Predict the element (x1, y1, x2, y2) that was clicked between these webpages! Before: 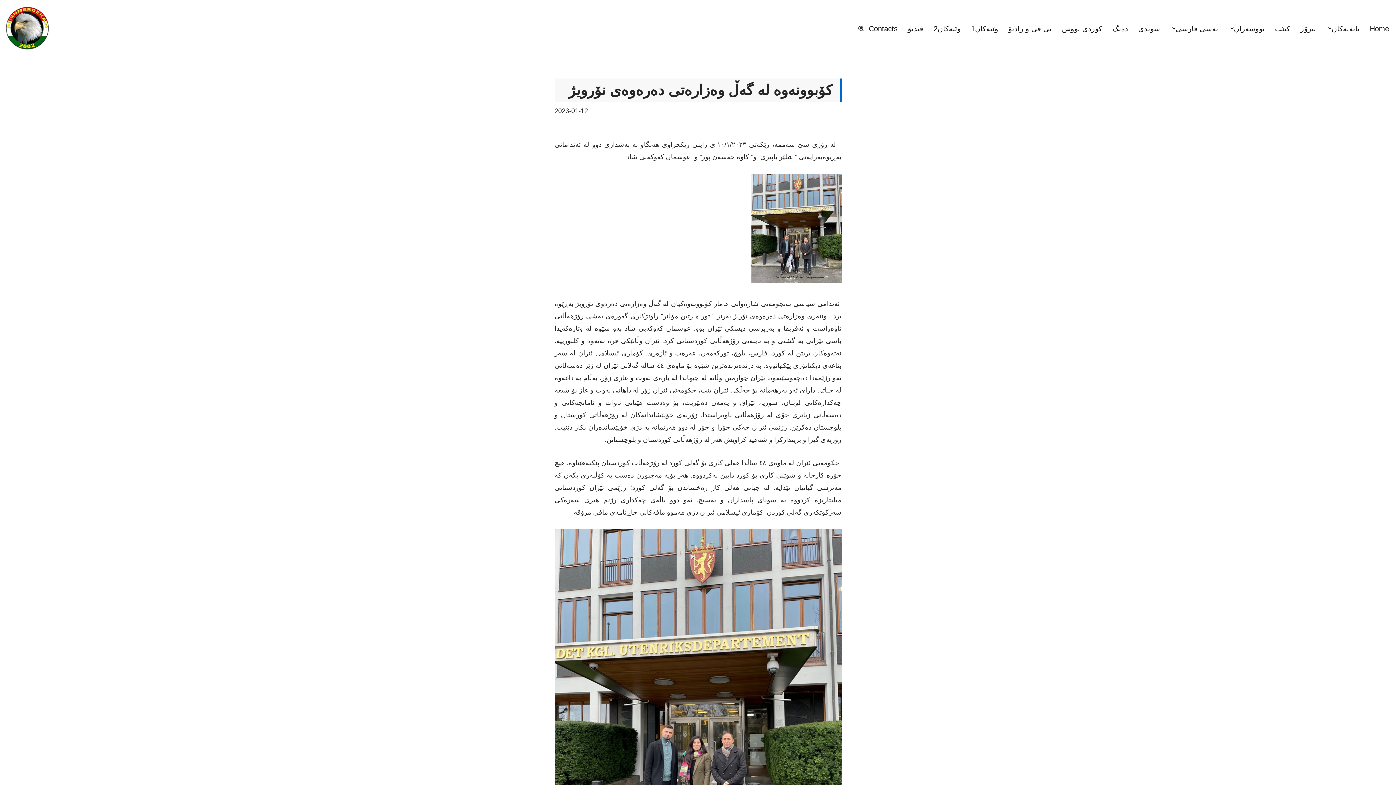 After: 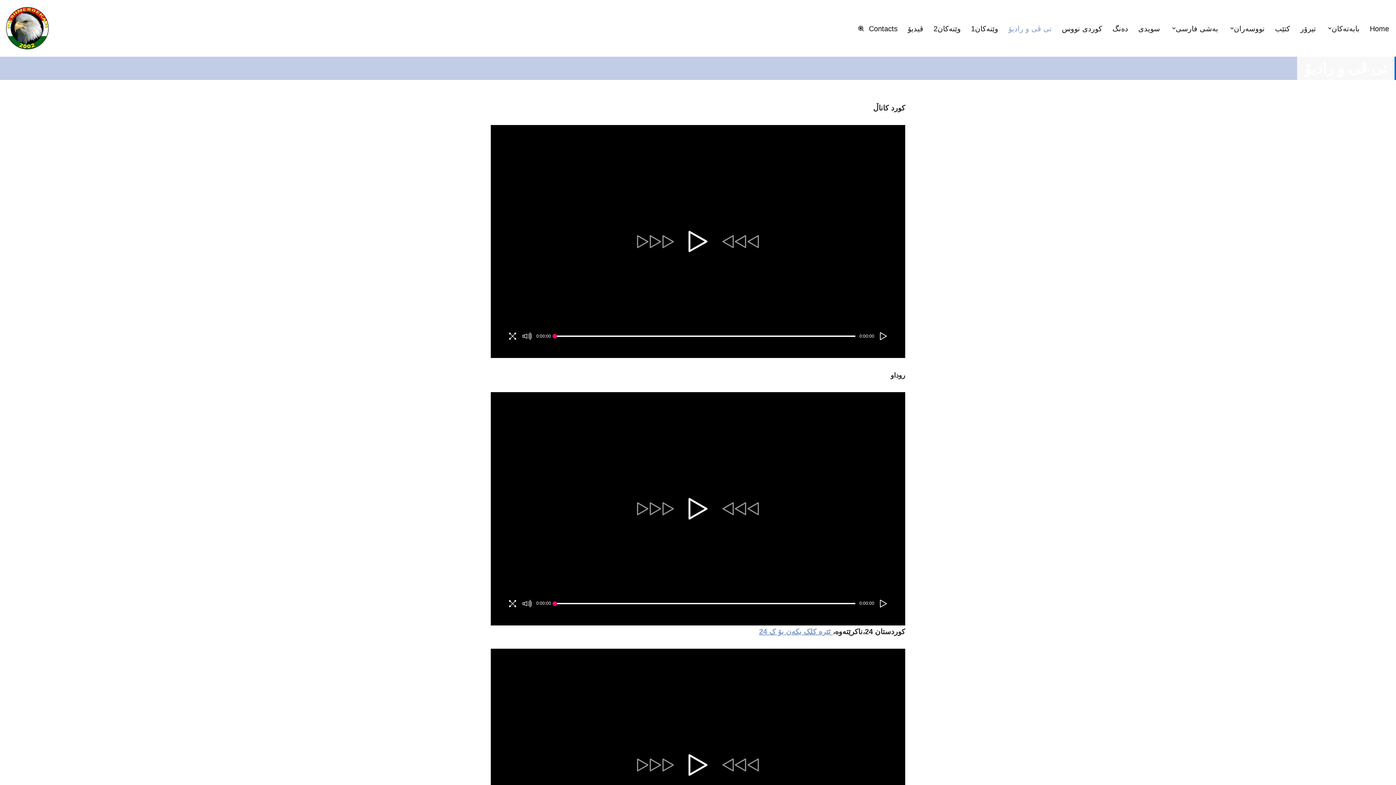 Action: label: تی ڤی و رادیۆ bbox: (1008, 17, 1052, 39)